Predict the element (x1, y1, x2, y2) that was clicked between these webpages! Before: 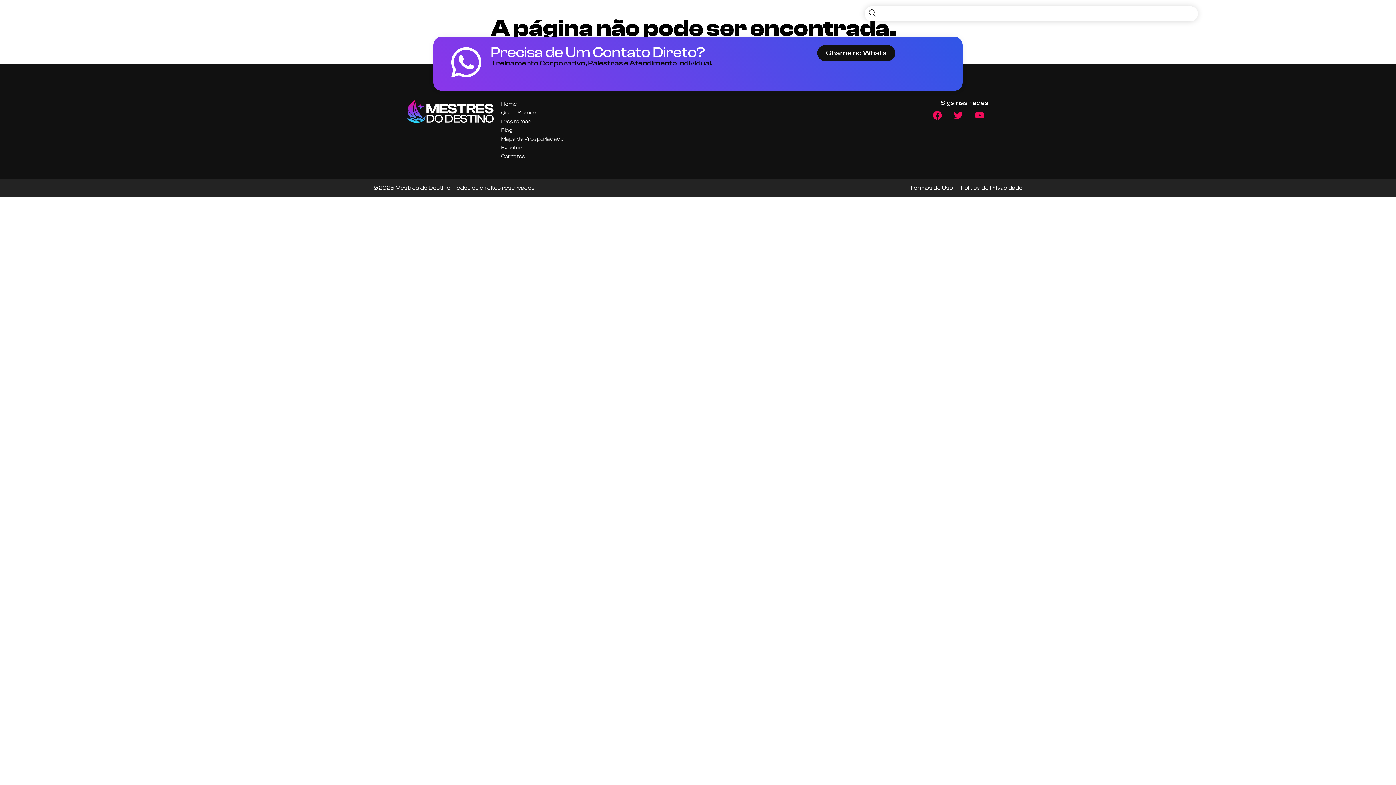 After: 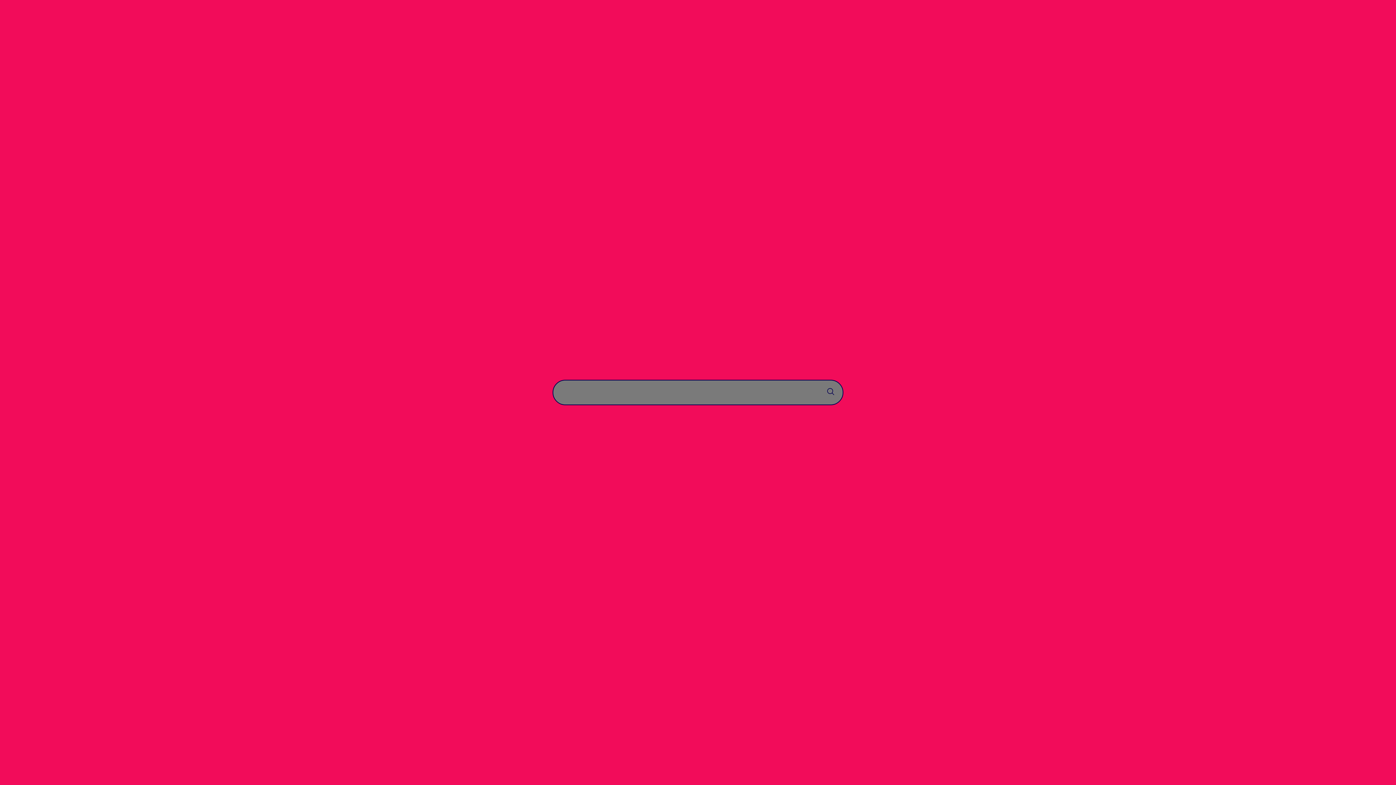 Action: bbox: (865, 6, 879, 21) label: navsearch-button